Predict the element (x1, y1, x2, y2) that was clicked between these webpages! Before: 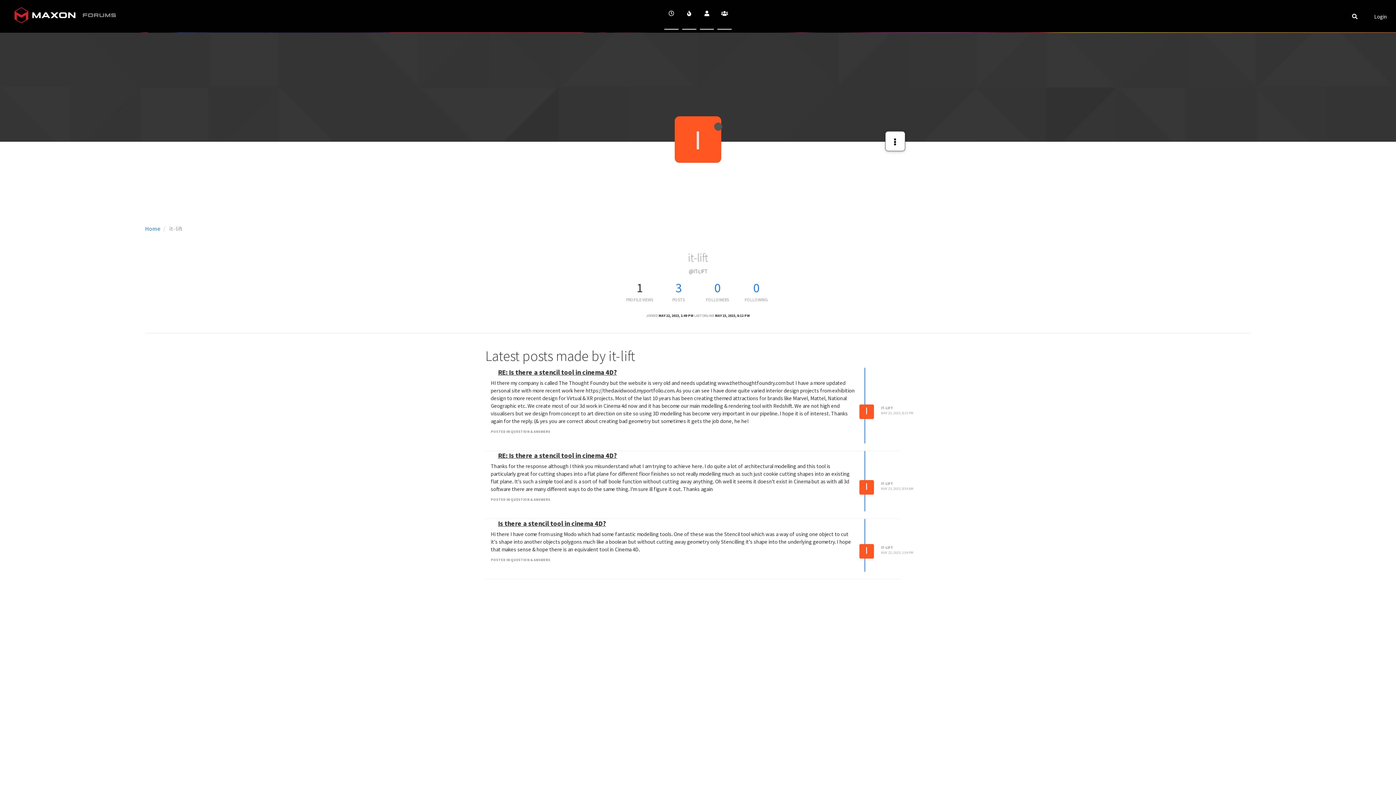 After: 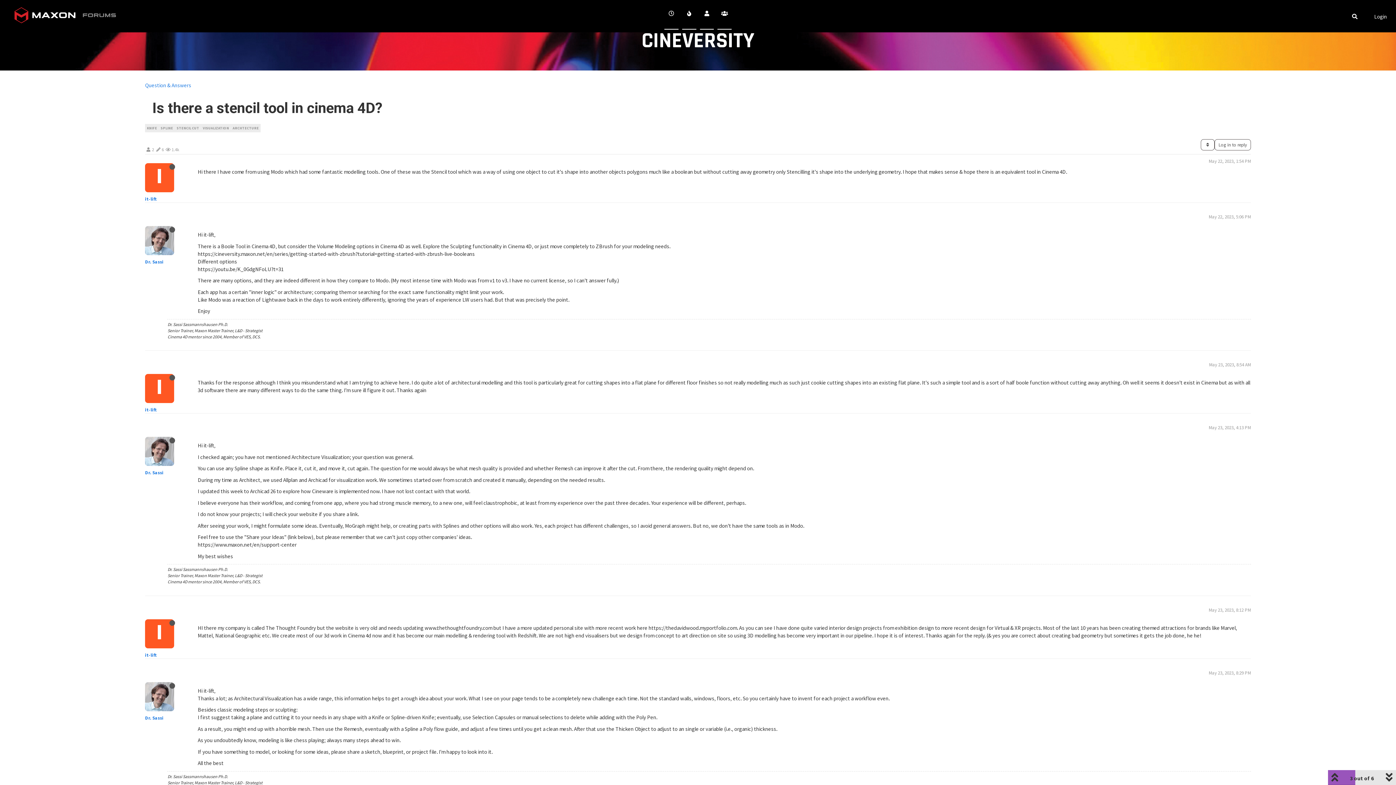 Action: bbox: (490, 444, 624, 467) label: RE: Is there a stencil tool in cinema 4D?